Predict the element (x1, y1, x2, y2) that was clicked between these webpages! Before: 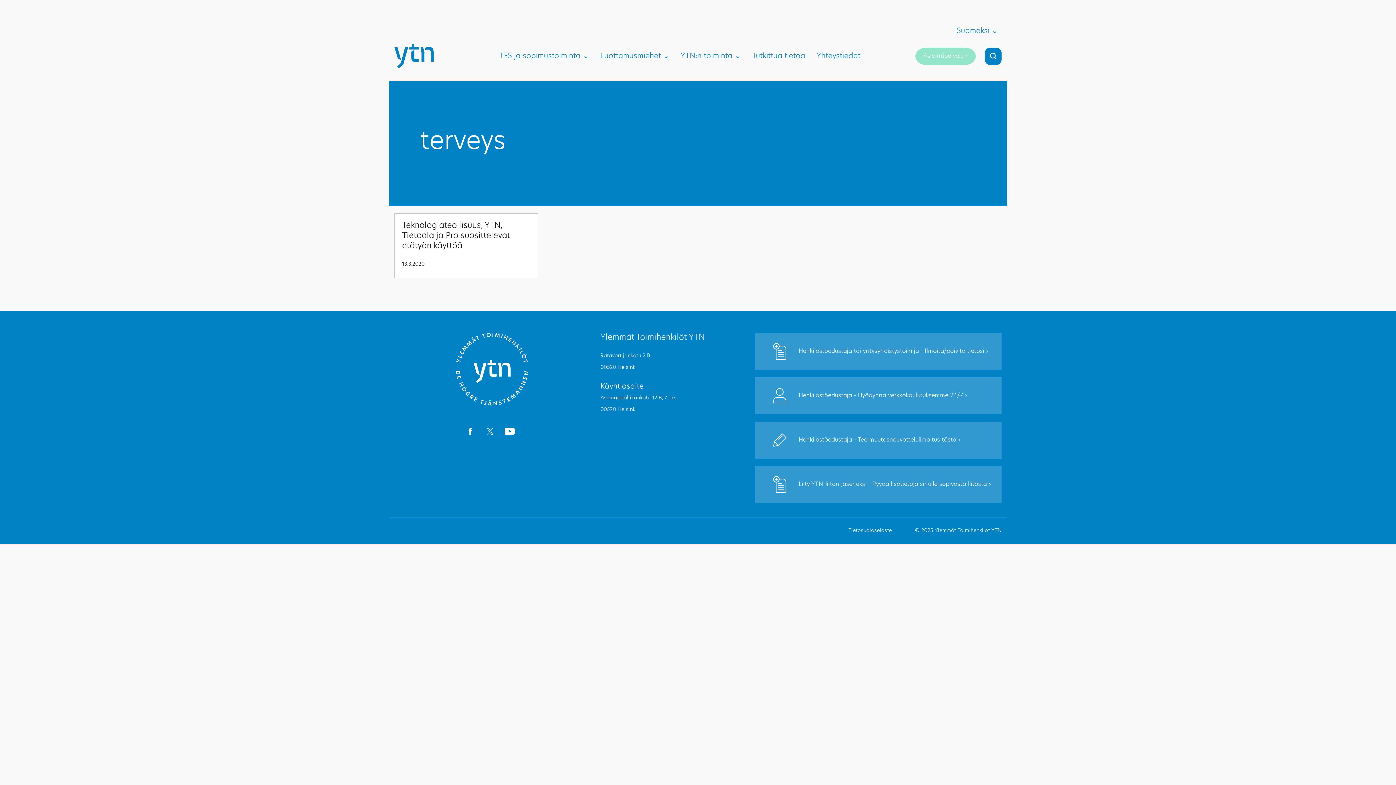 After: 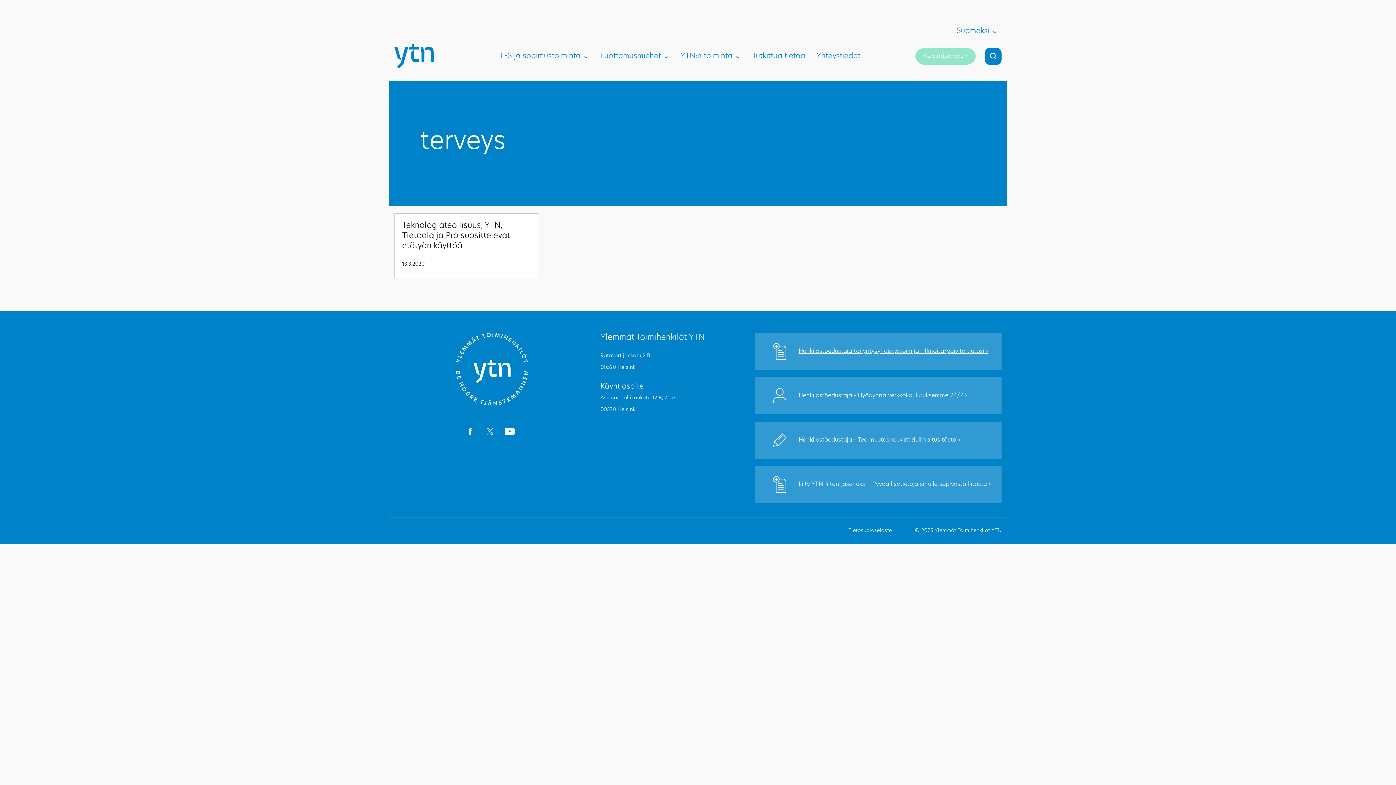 Action: label: Henkilöstöedustaja tai yritysyhdistystoimija - Ilmoita/päivitä tietosi bbox: (755, 333, 1001, 370)